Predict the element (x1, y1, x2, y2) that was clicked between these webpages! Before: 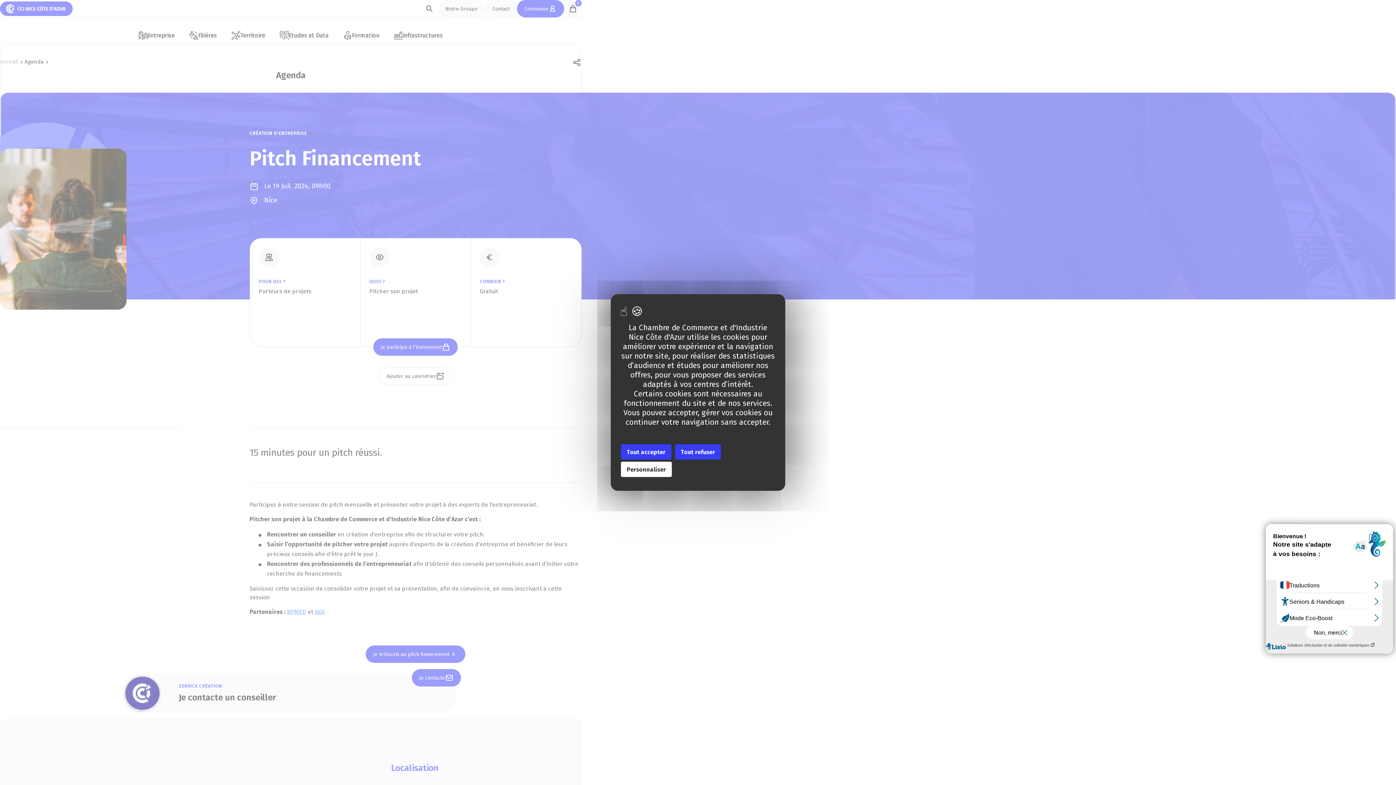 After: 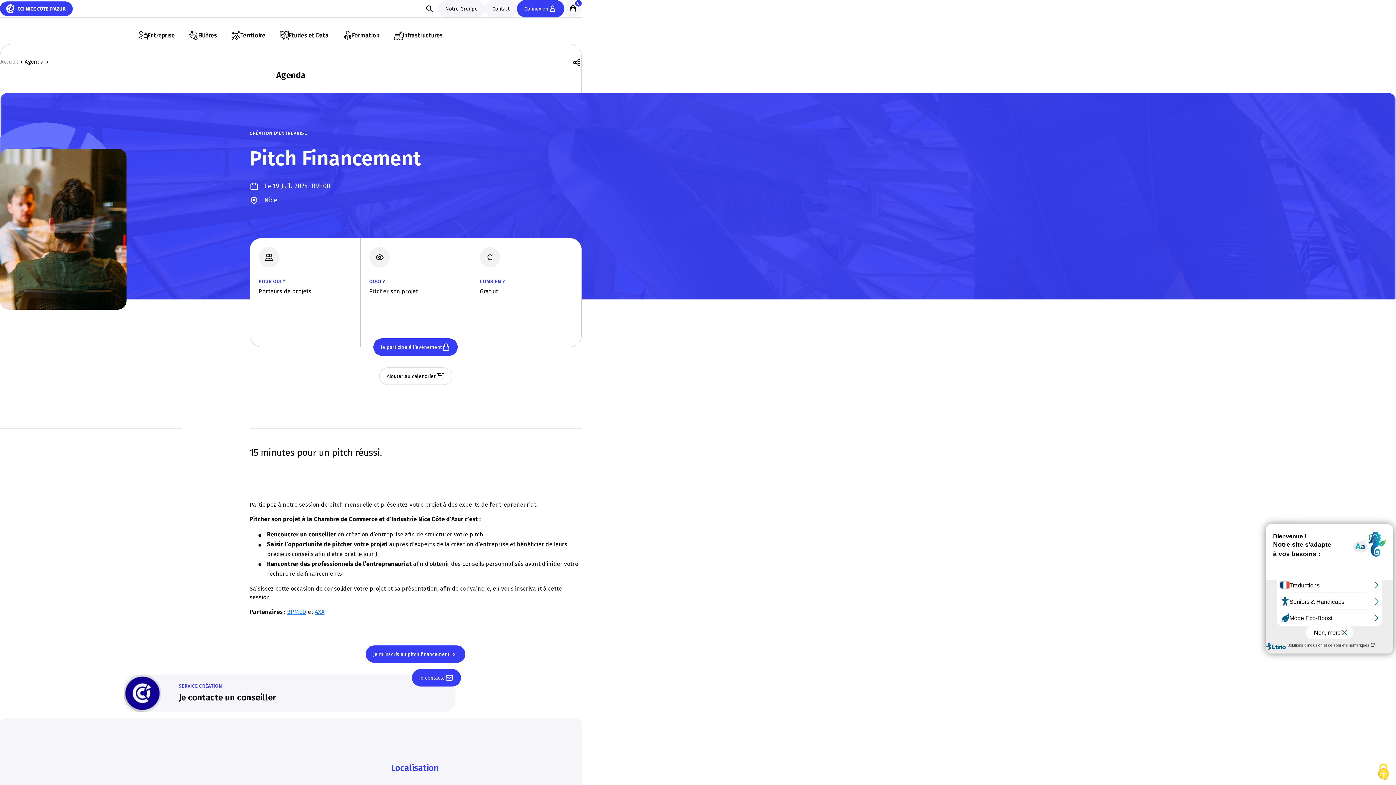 Action: bbox: (675, 444, 721, 459) label: Cookies : Tout refuser